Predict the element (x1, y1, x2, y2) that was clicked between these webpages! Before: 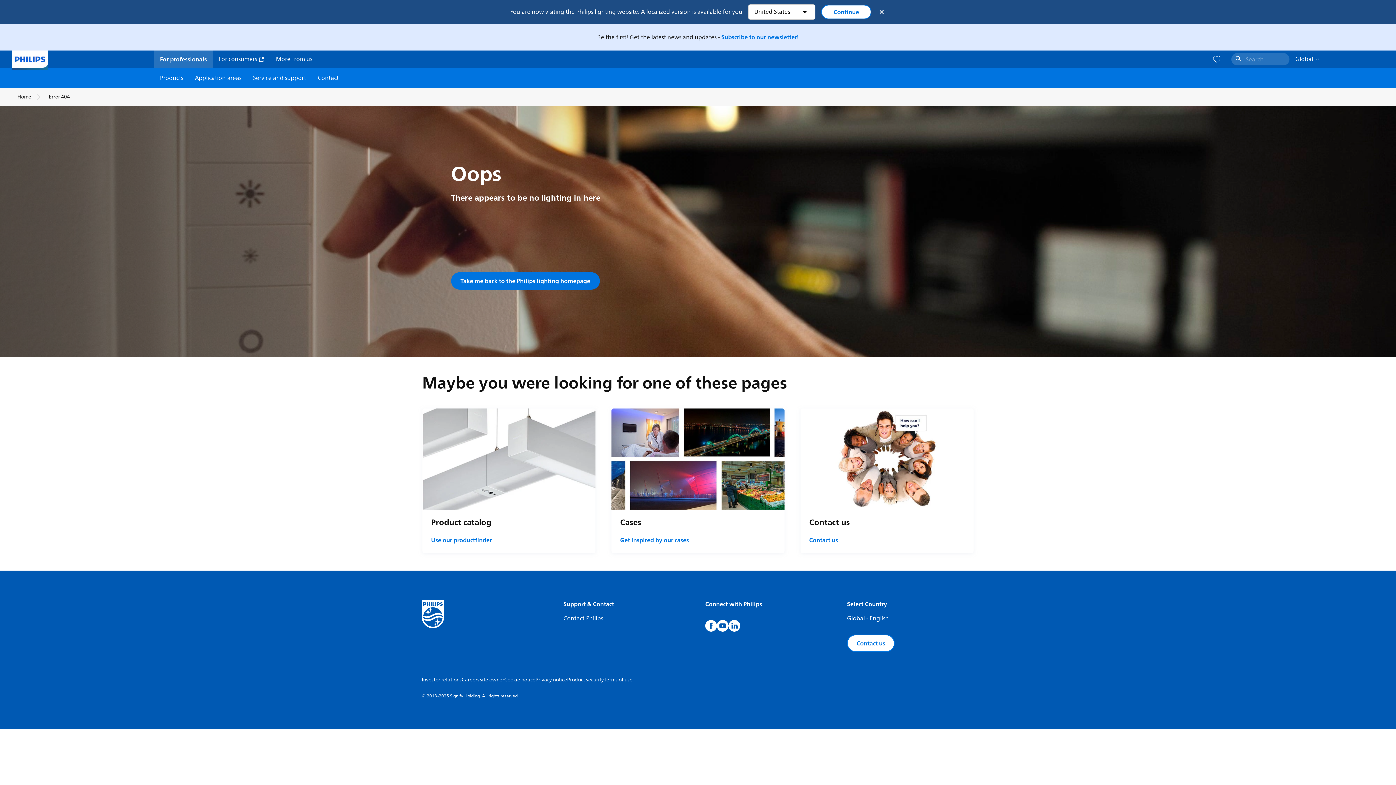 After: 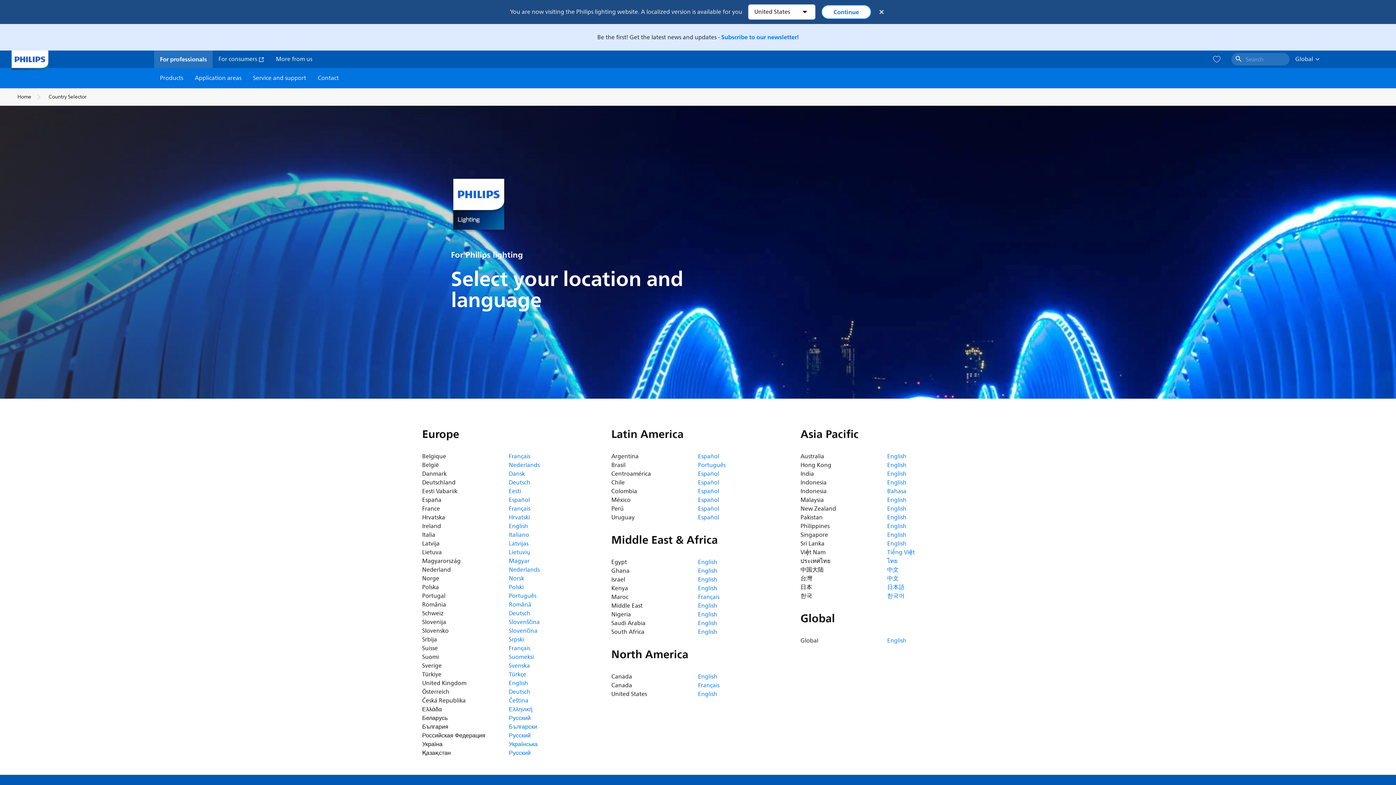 Action: label: Global - English bbox: (847, 614, 889, 623)